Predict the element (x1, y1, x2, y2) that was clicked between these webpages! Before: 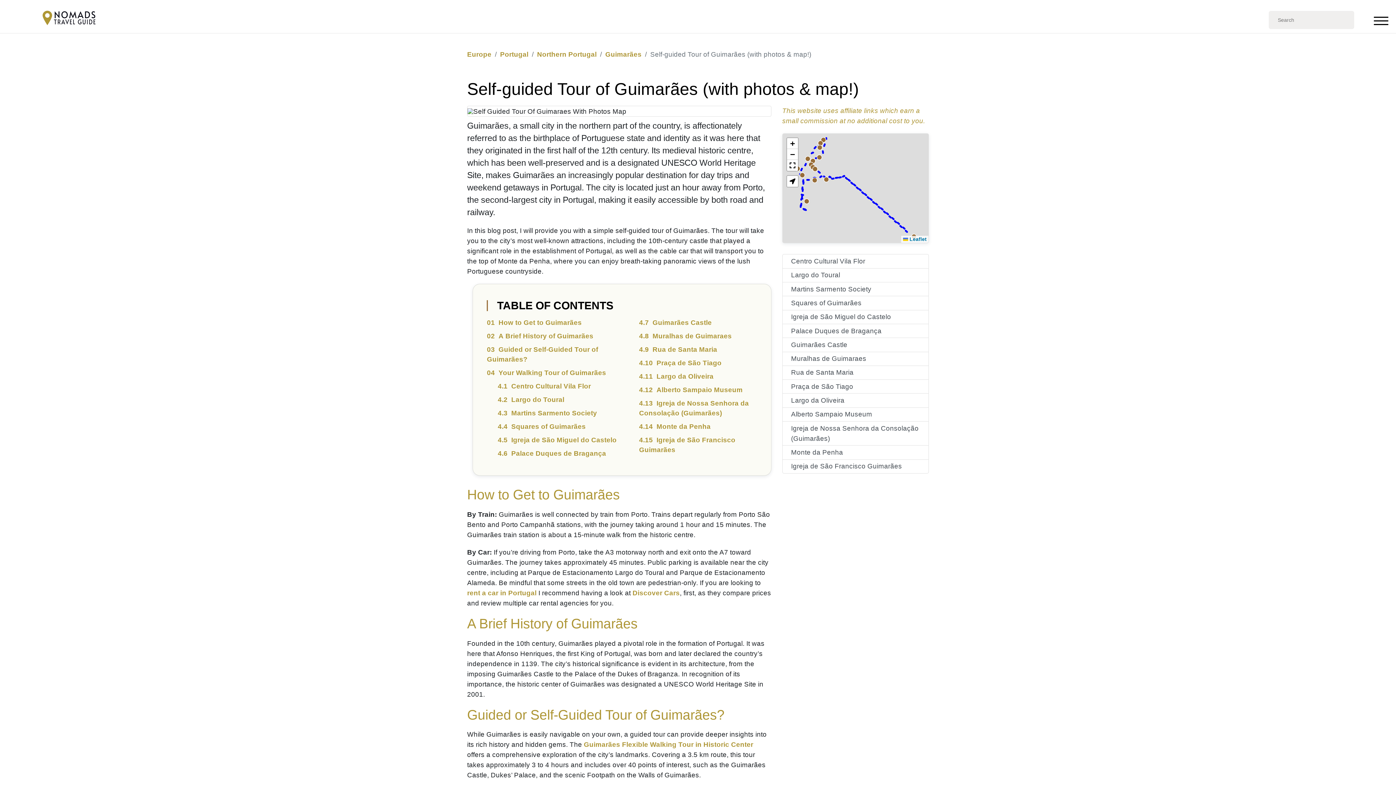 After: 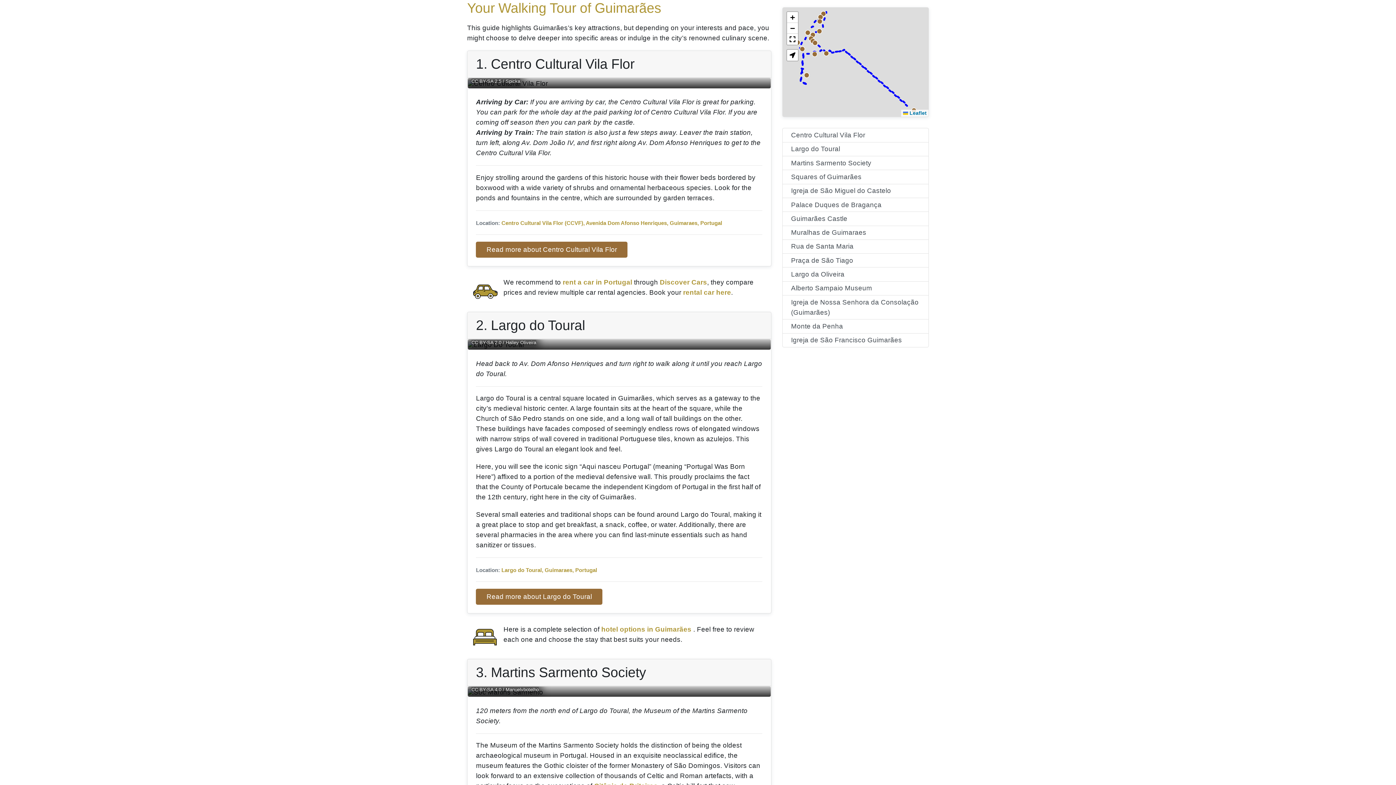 Action: bbox: (487, 369, 606, 376) label: Your Walking Tour of Guimarães